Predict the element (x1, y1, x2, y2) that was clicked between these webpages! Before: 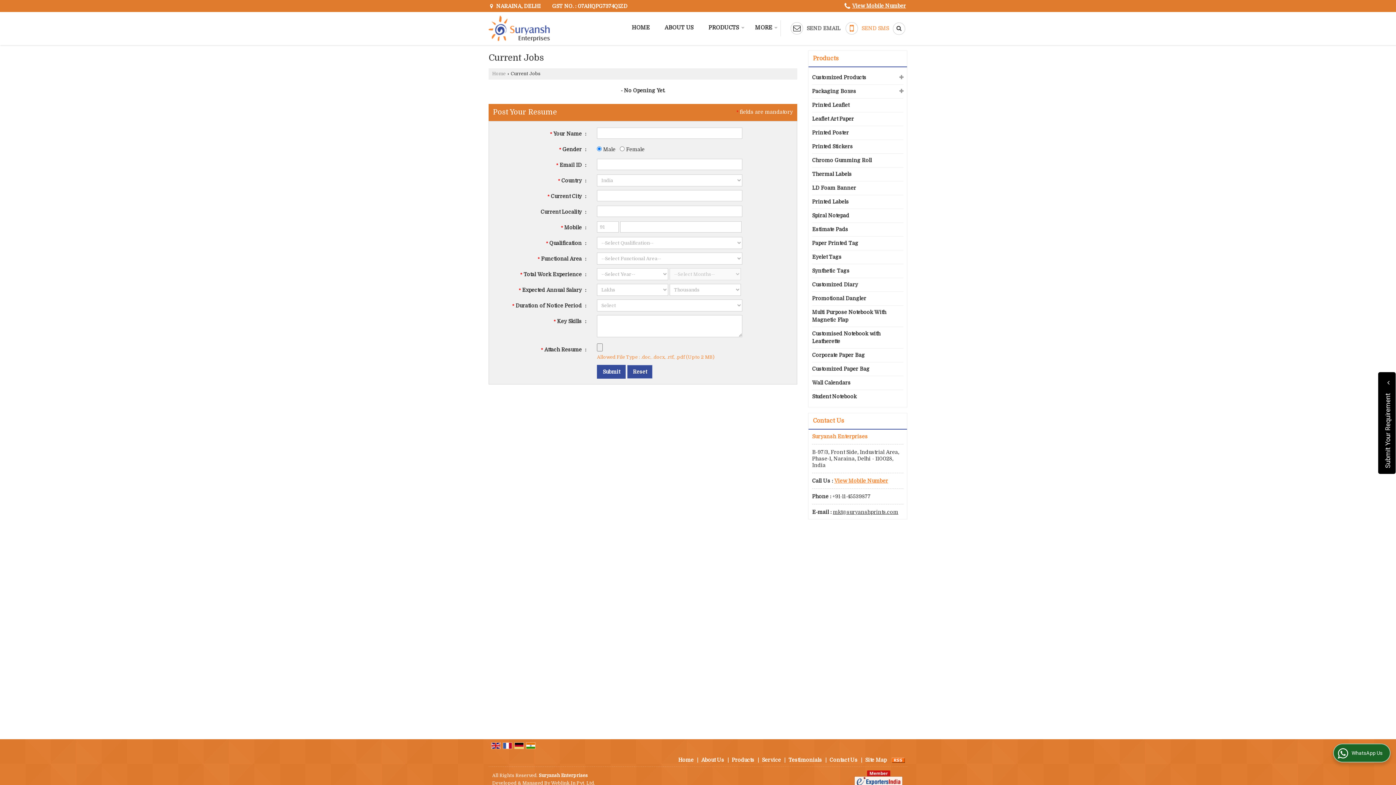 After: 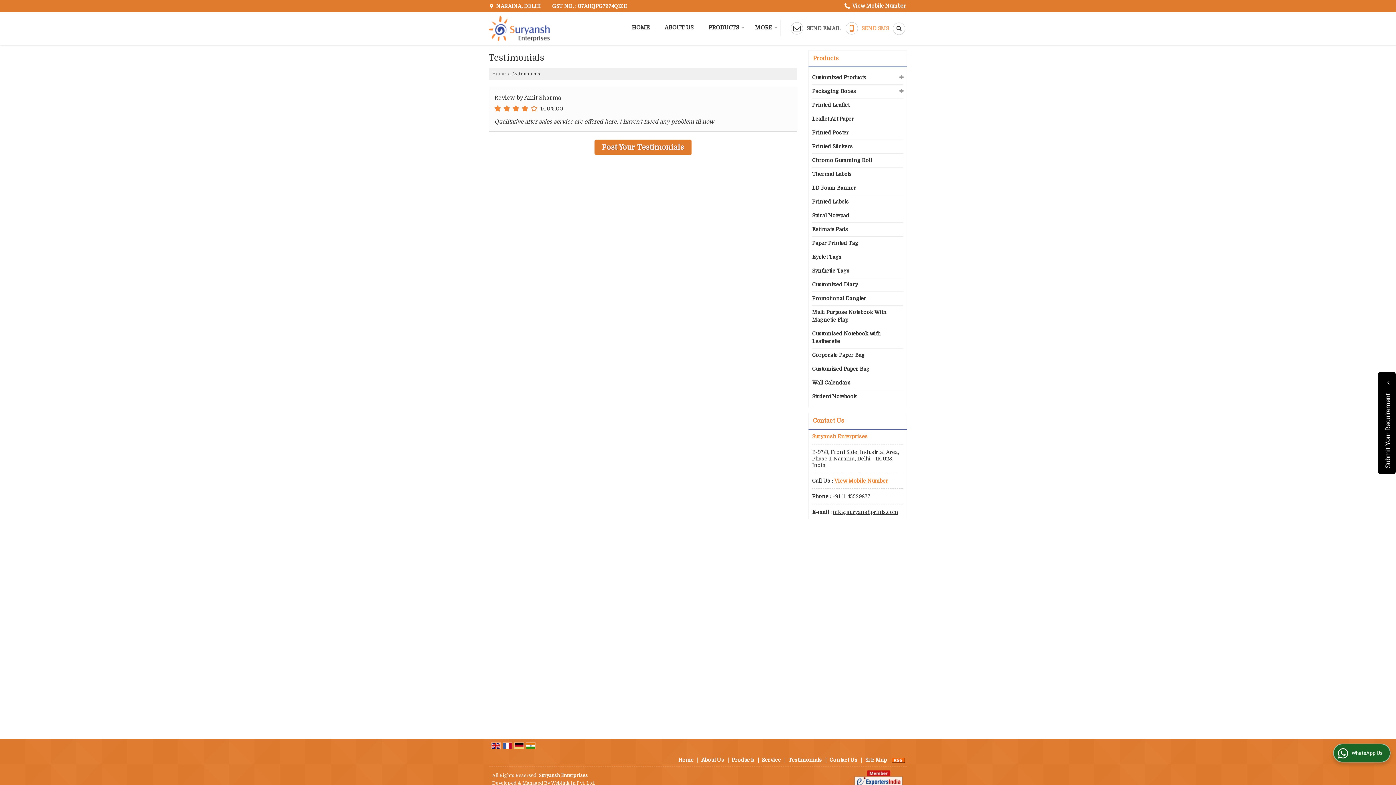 Action: bbox: (788, 757, 822, 763) label: Testimonials